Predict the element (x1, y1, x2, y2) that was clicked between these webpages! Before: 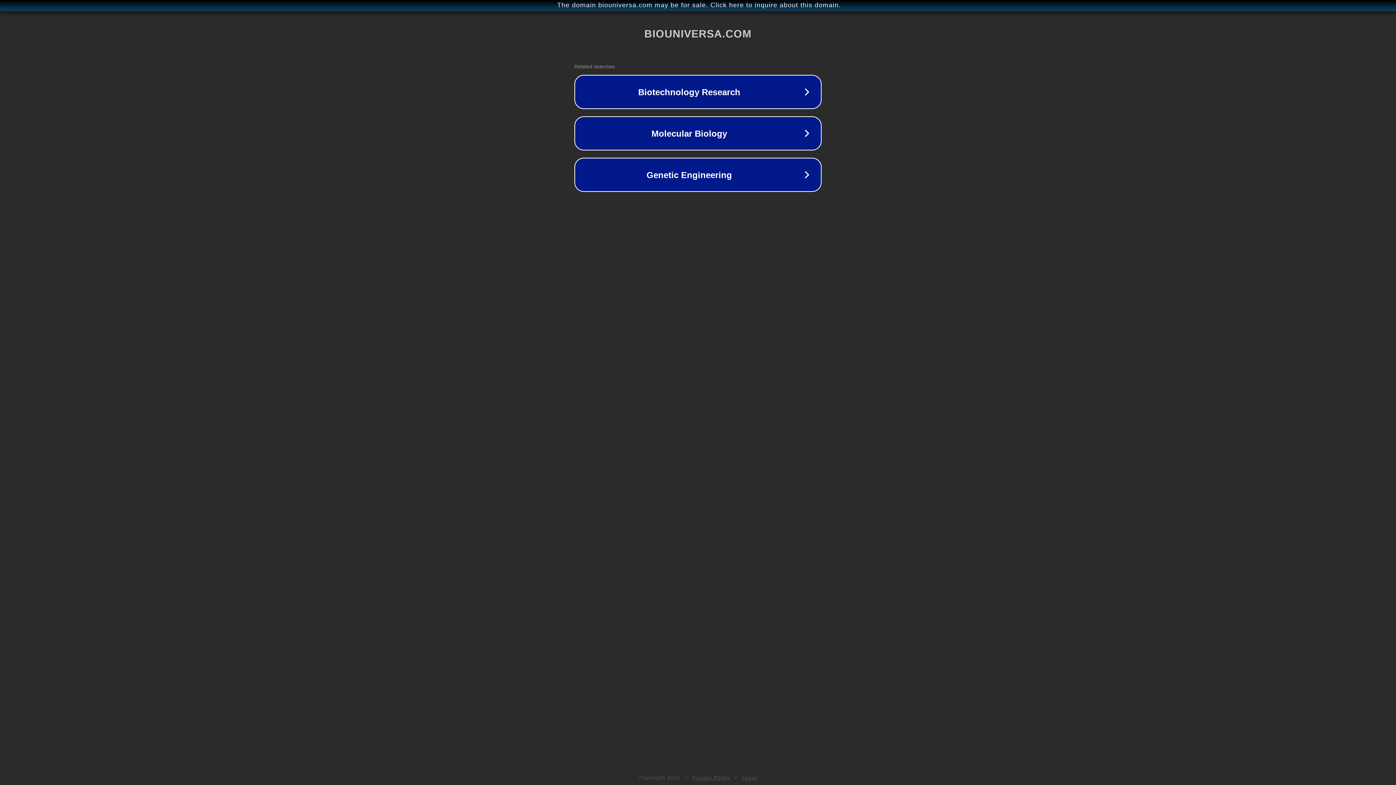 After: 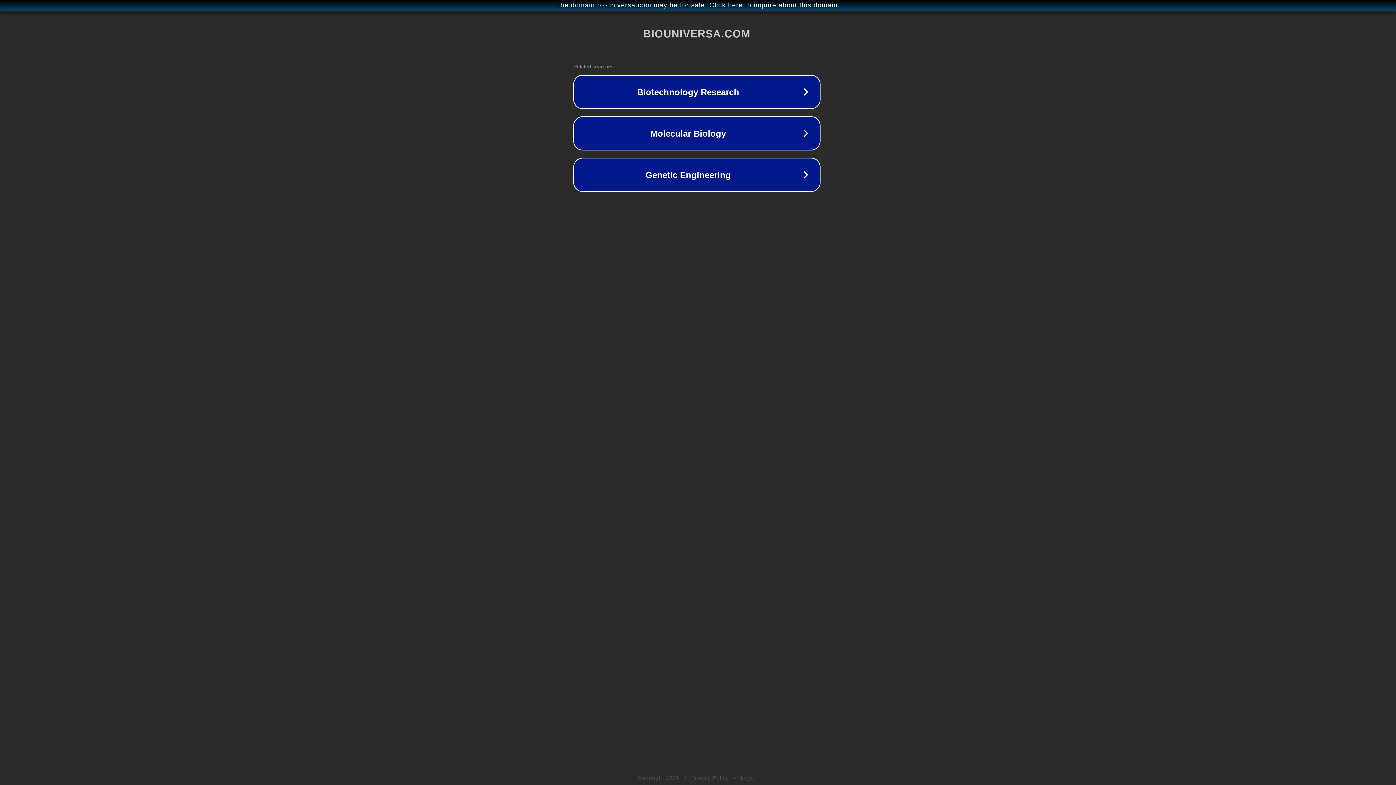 Action: bbox: (1, 1, 1397, 9) label: The domain biouniversa.com may be for sale. Click here to inquire about this domain.